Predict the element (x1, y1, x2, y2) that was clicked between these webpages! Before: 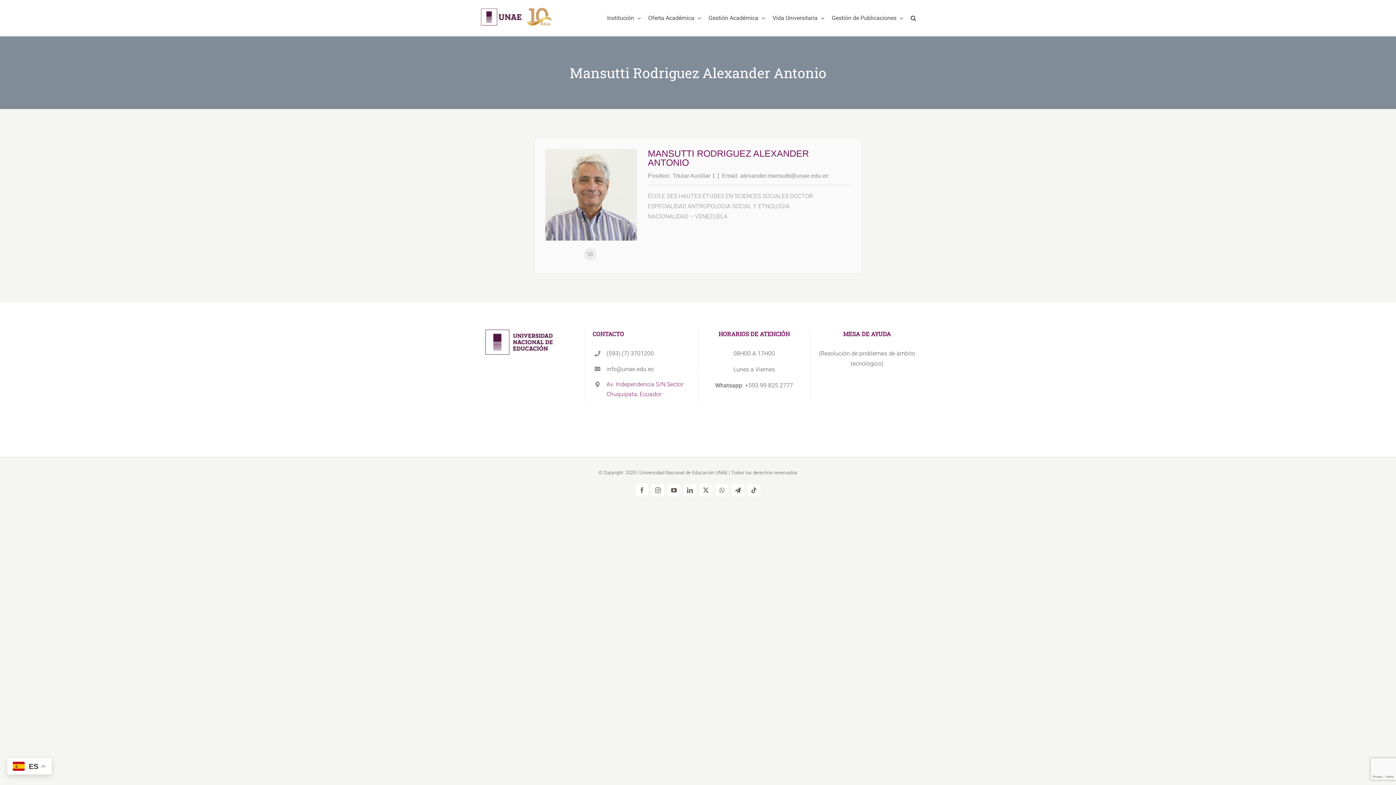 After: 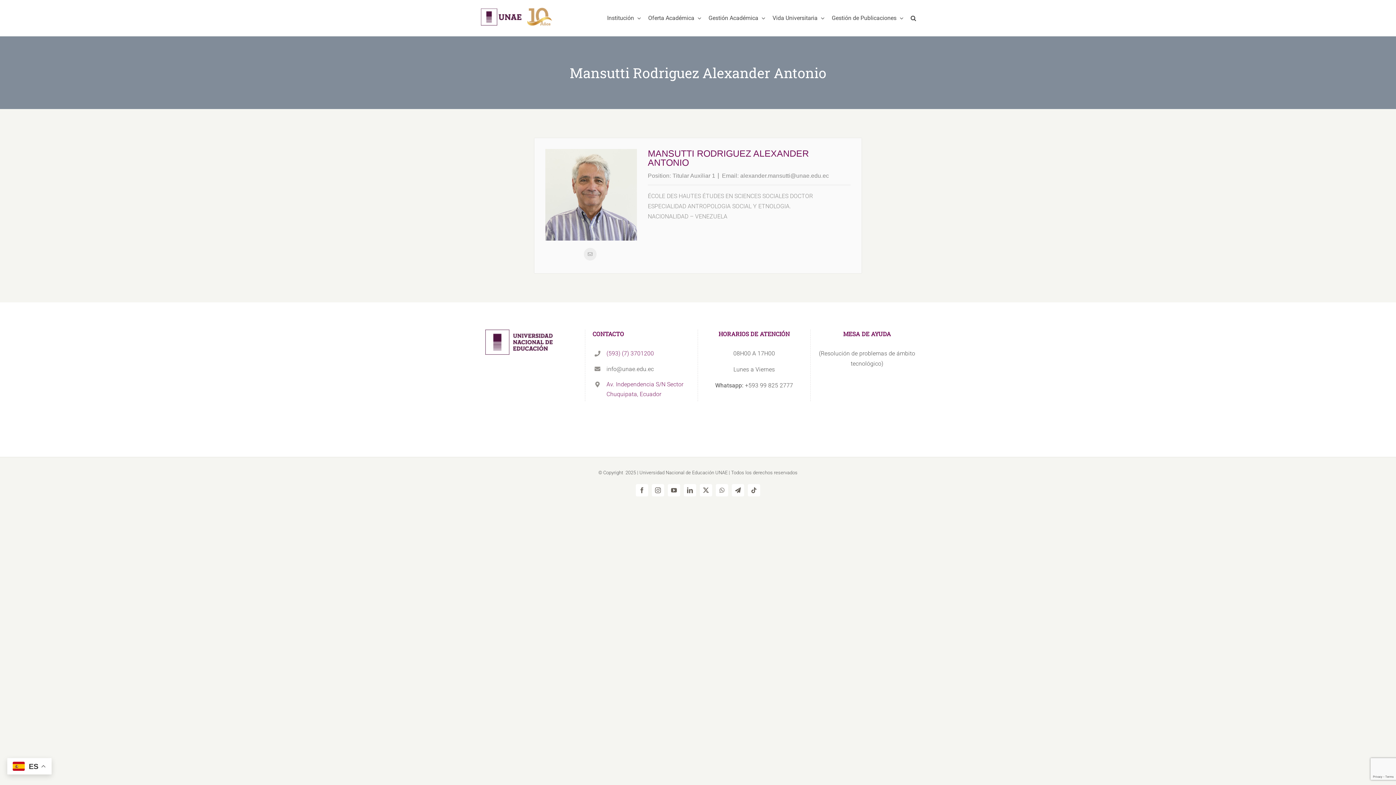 Action: label: (593) (7) 3701200 bbox: (606, 348, 690, 358)